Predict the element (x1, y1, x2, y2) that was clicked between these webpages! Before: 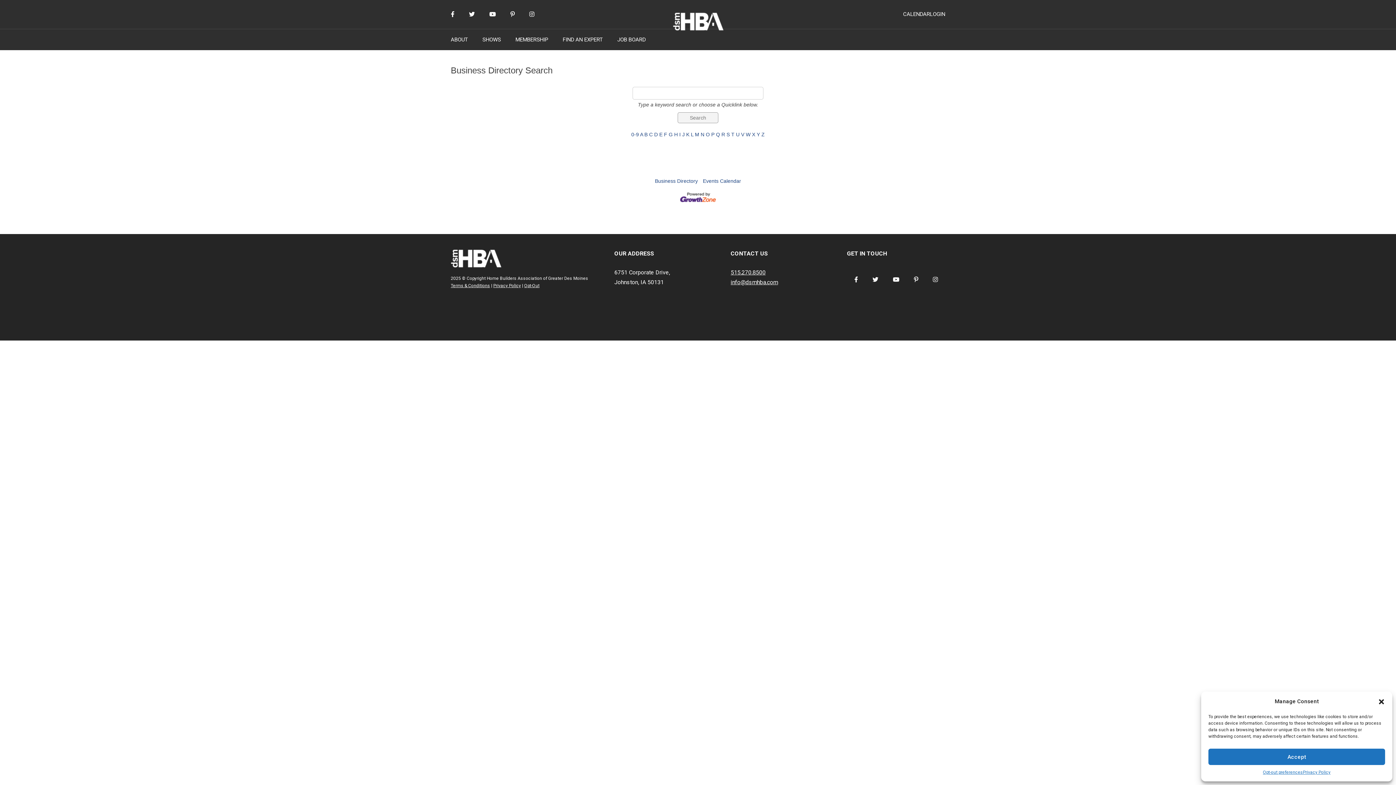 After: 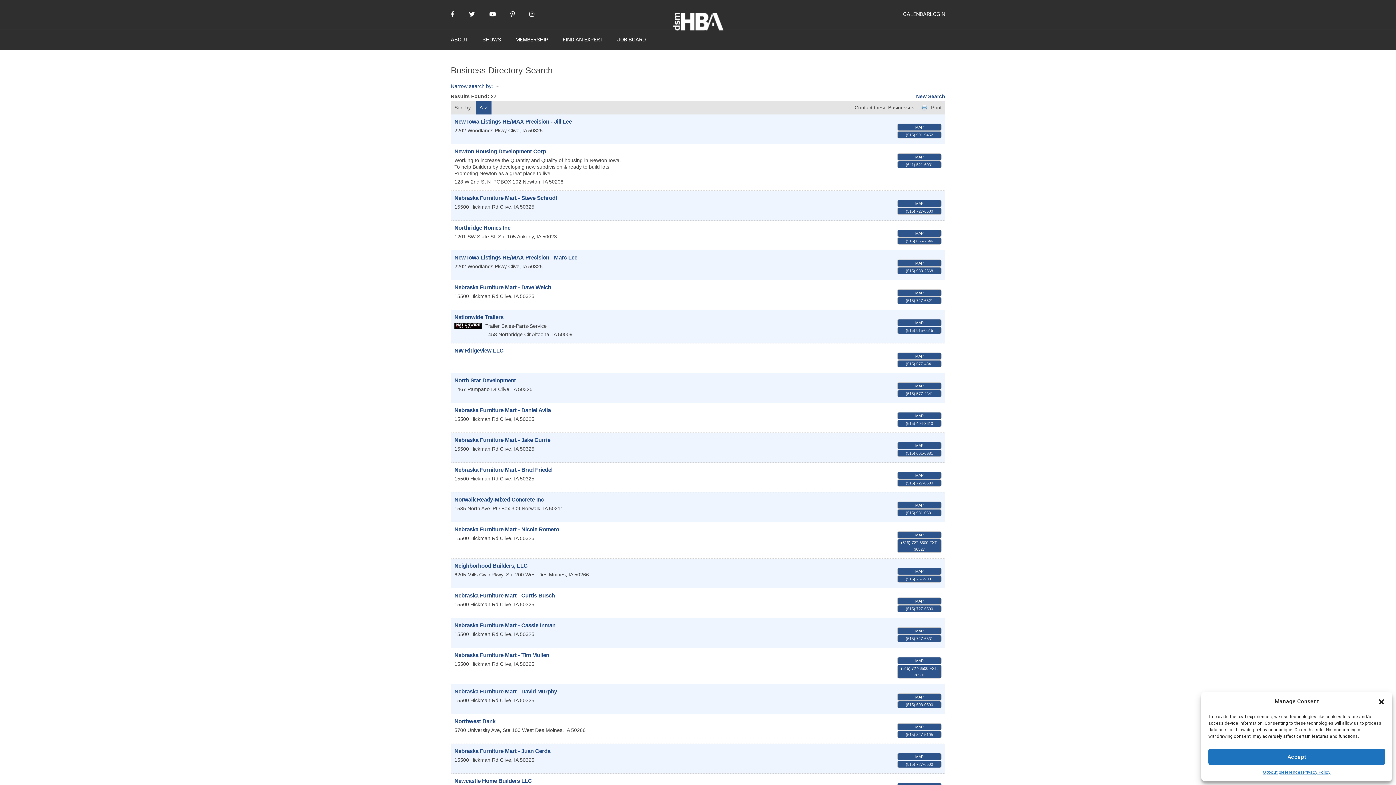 Action: bbox: (700, 131, 704, 137) label: N